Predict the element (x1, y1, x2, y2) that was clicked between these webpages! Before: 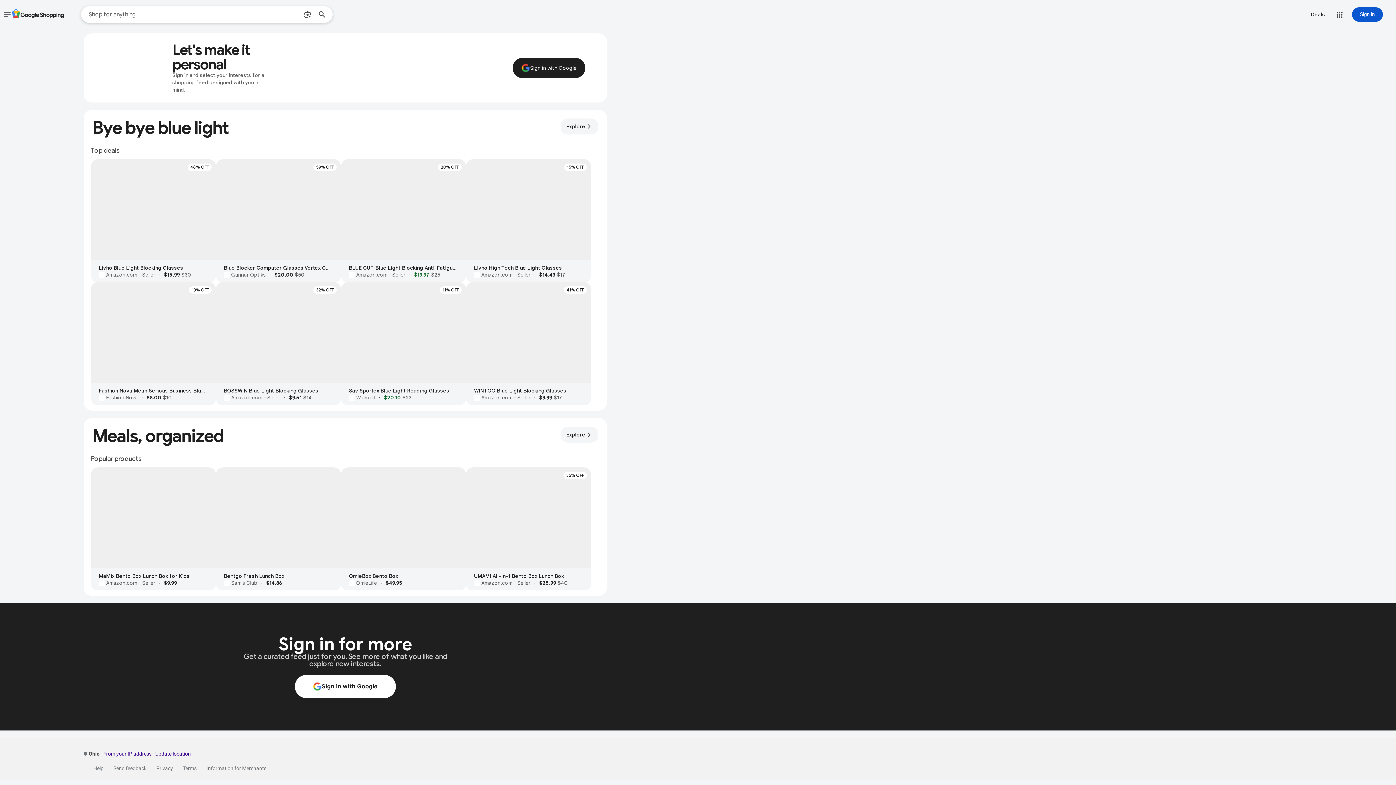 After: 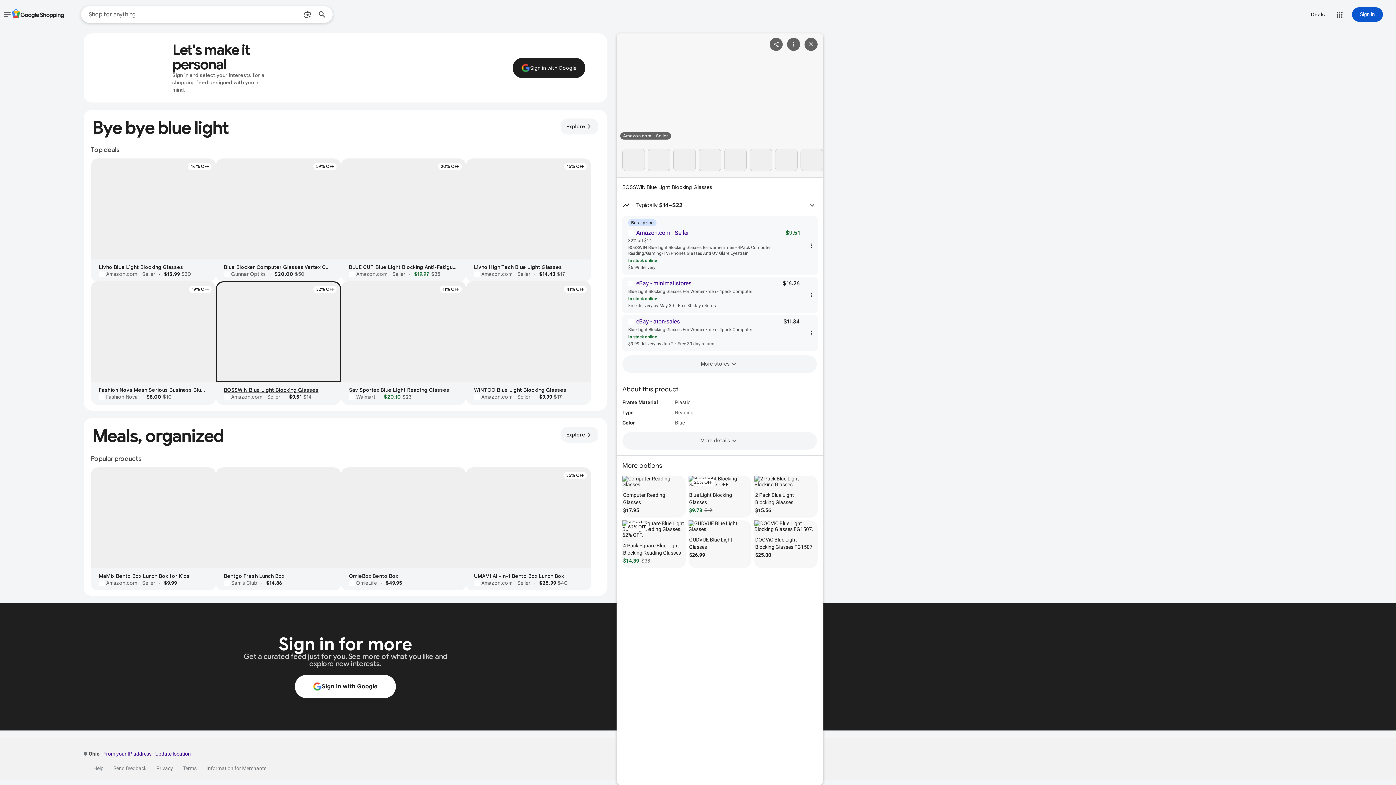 Action: bbox: (216, 282, 341, 405) label: 32% OFF
BOSSWIN Blue Light Blocking Glasses
Amazon.com - Seller
·
$9.51$14